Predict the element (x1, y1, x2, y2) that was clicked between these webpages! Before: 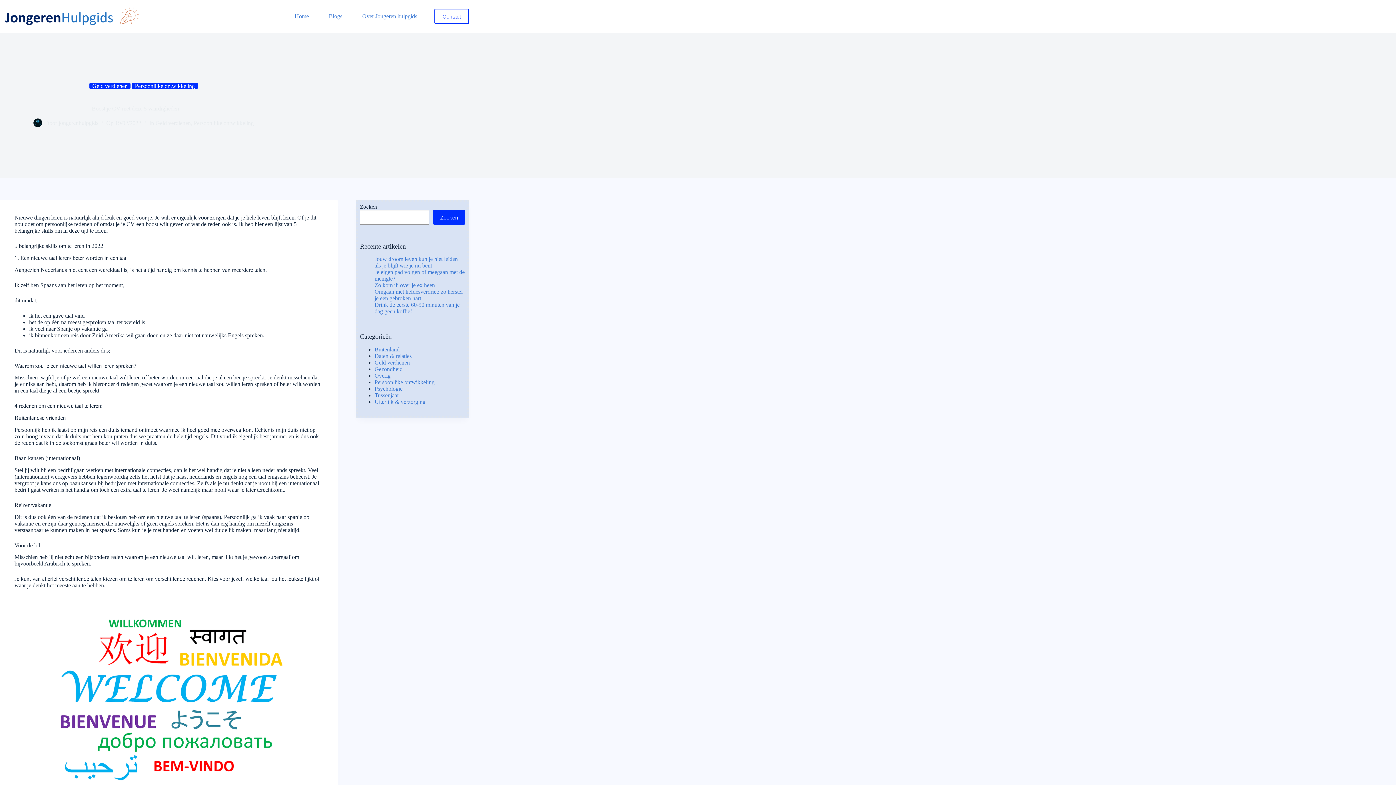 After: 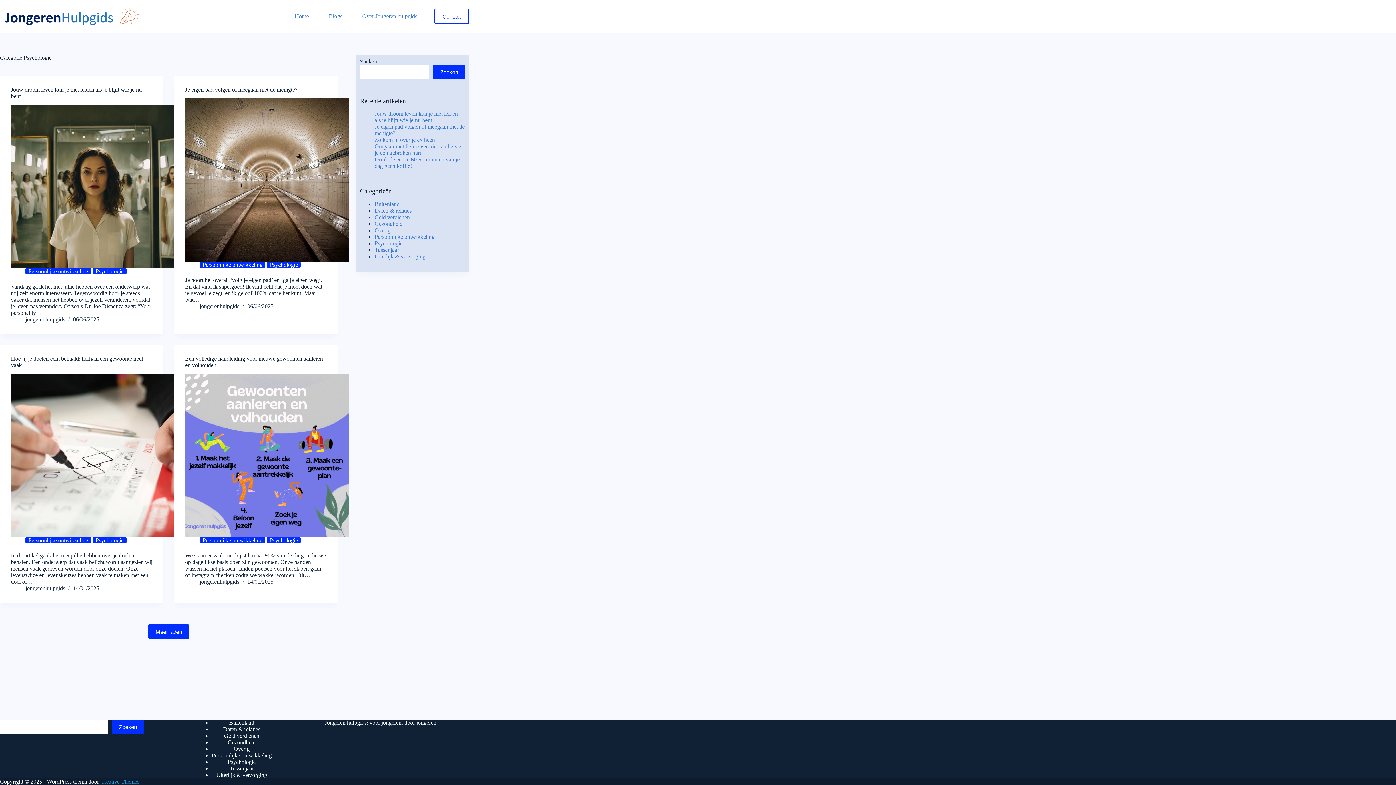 Action: label: Psychologie bbox: (374, 385, 402, 391)